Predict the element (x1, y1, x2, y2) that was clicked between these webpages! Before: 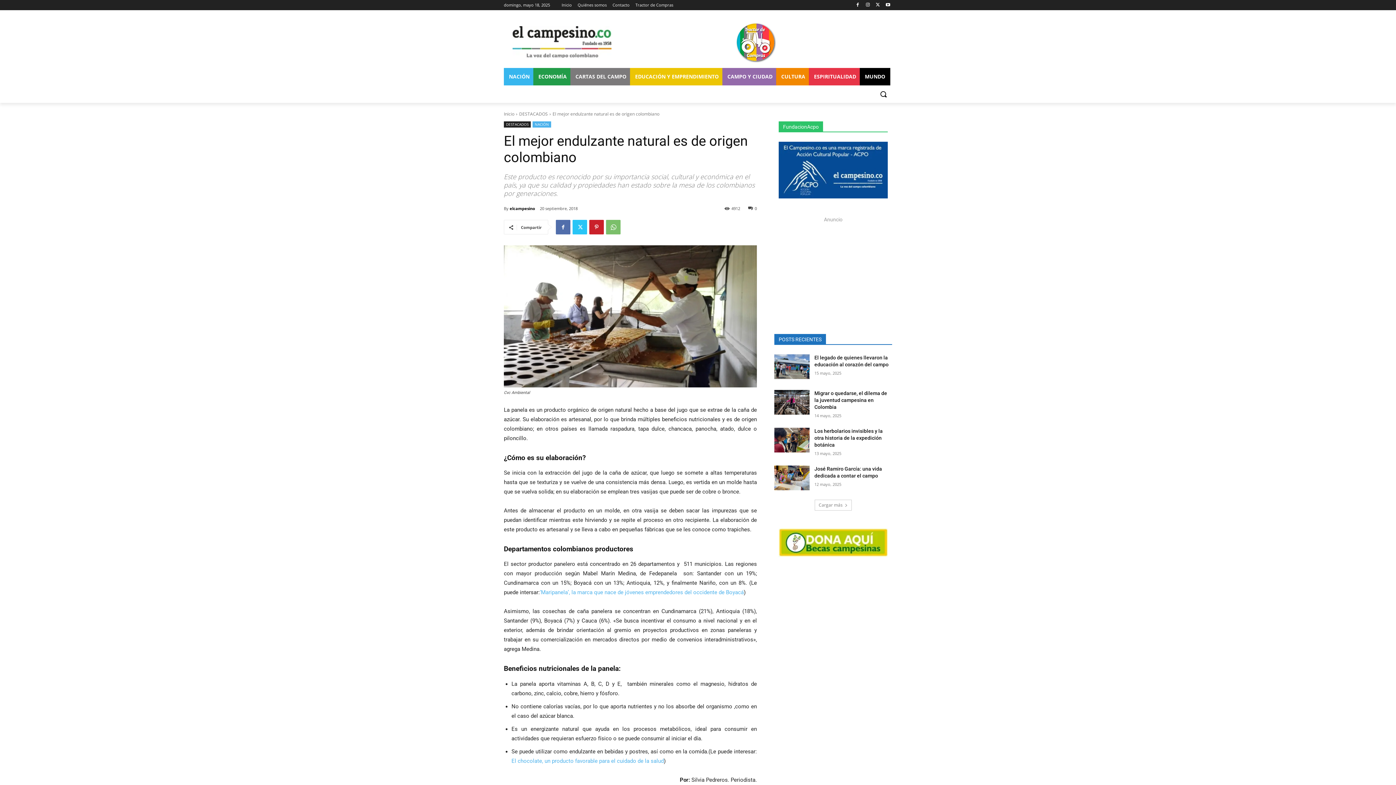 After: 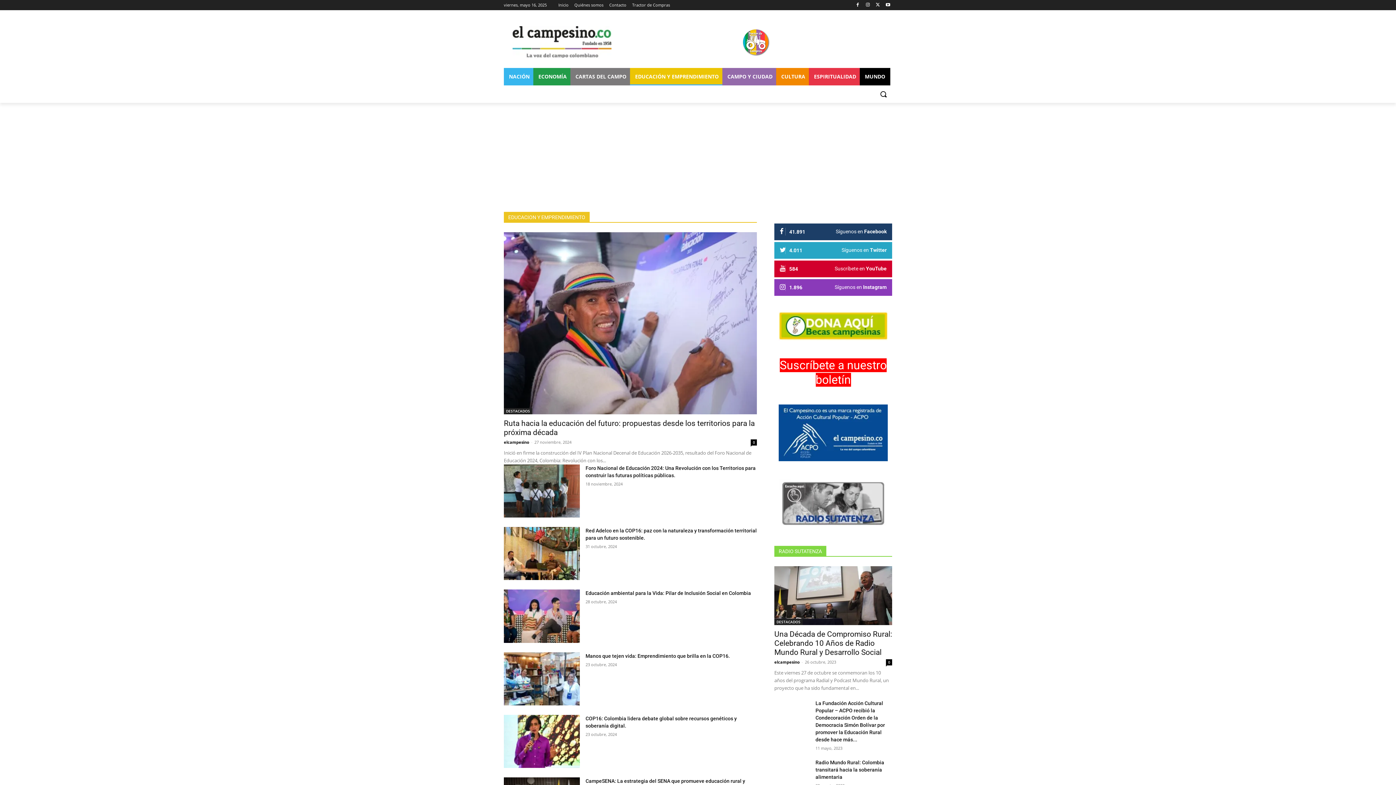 Action: bbox: (630, 68, 724, 85) label: EDUCACIÓN Y EMPRENDIMIENTO